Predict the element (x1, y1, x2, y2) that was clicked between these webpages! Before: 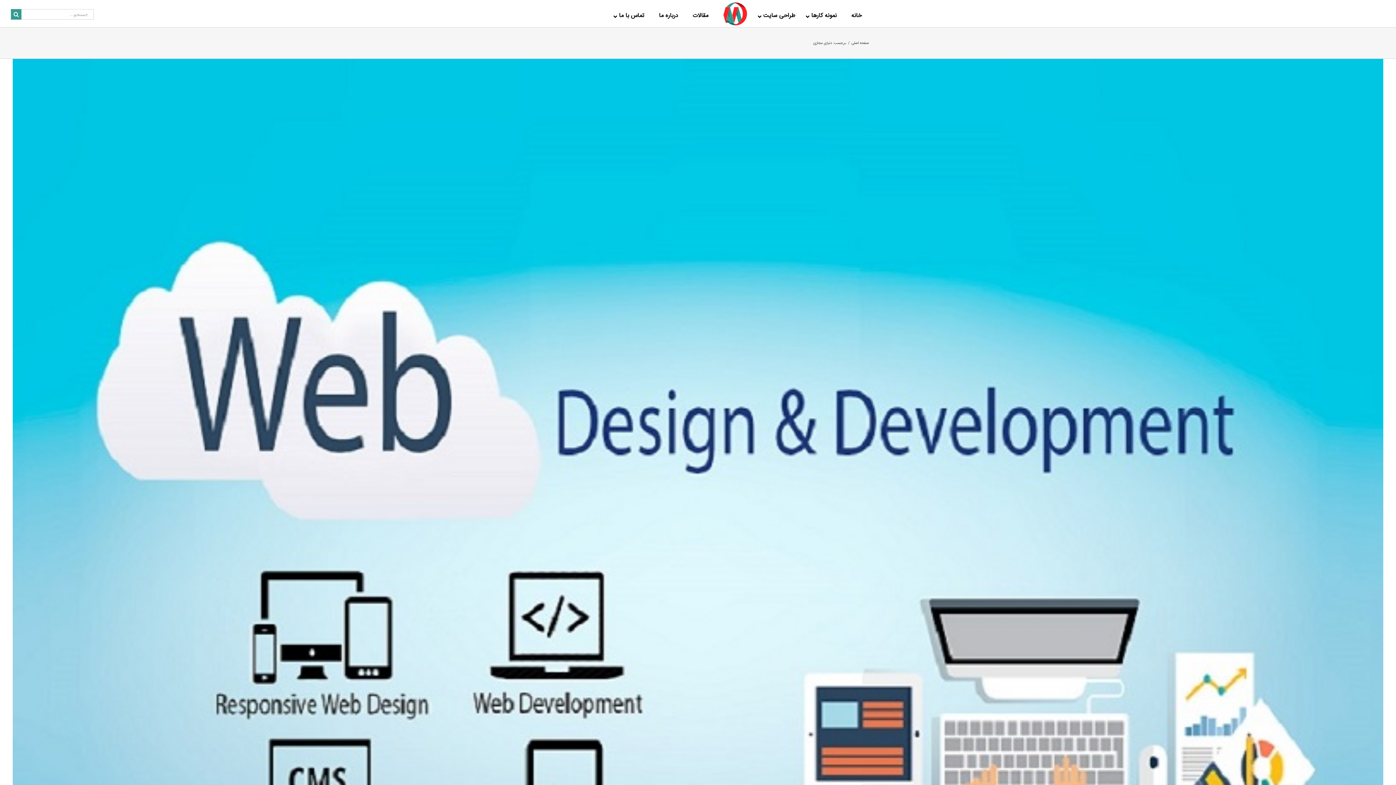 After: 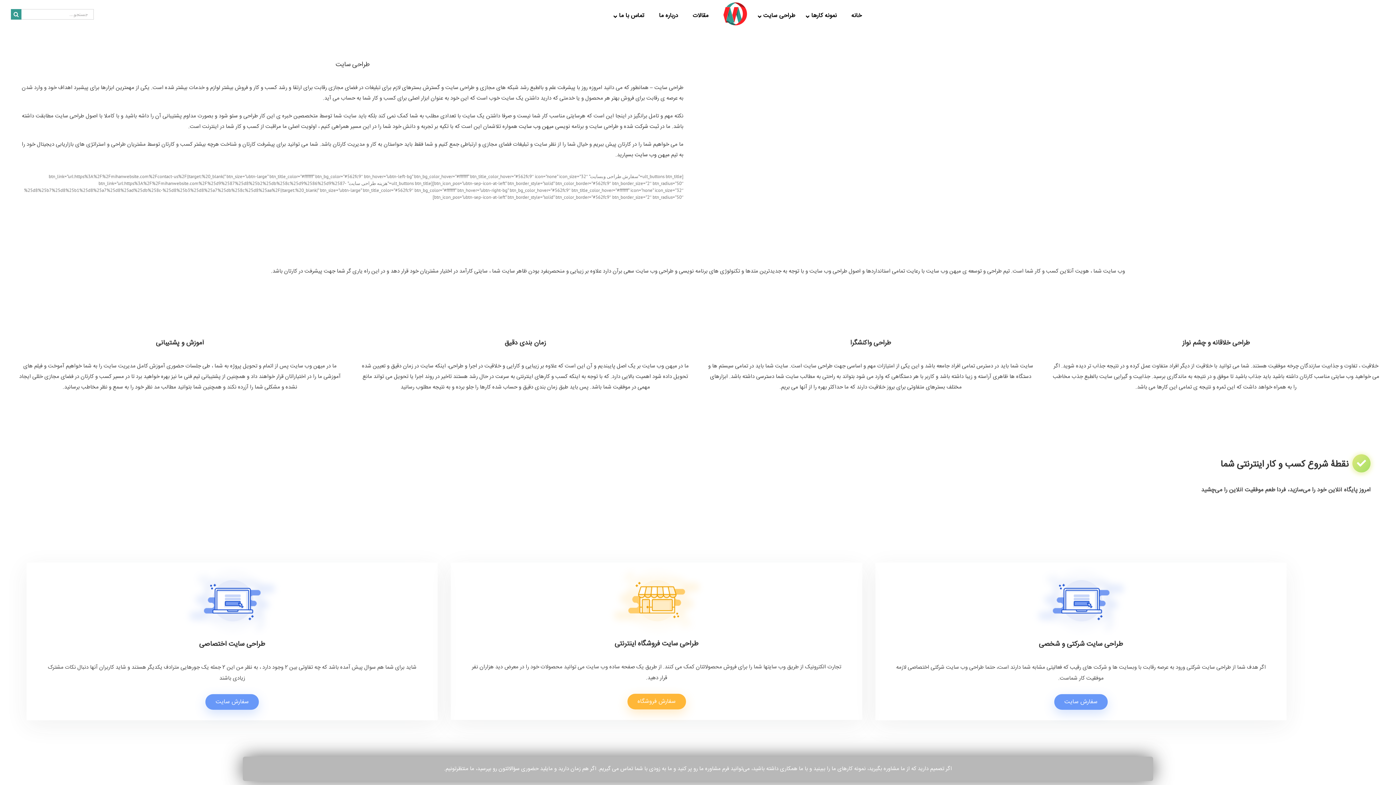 Action: bbox: (754, 5, 802, 25) label: طراحی سایت